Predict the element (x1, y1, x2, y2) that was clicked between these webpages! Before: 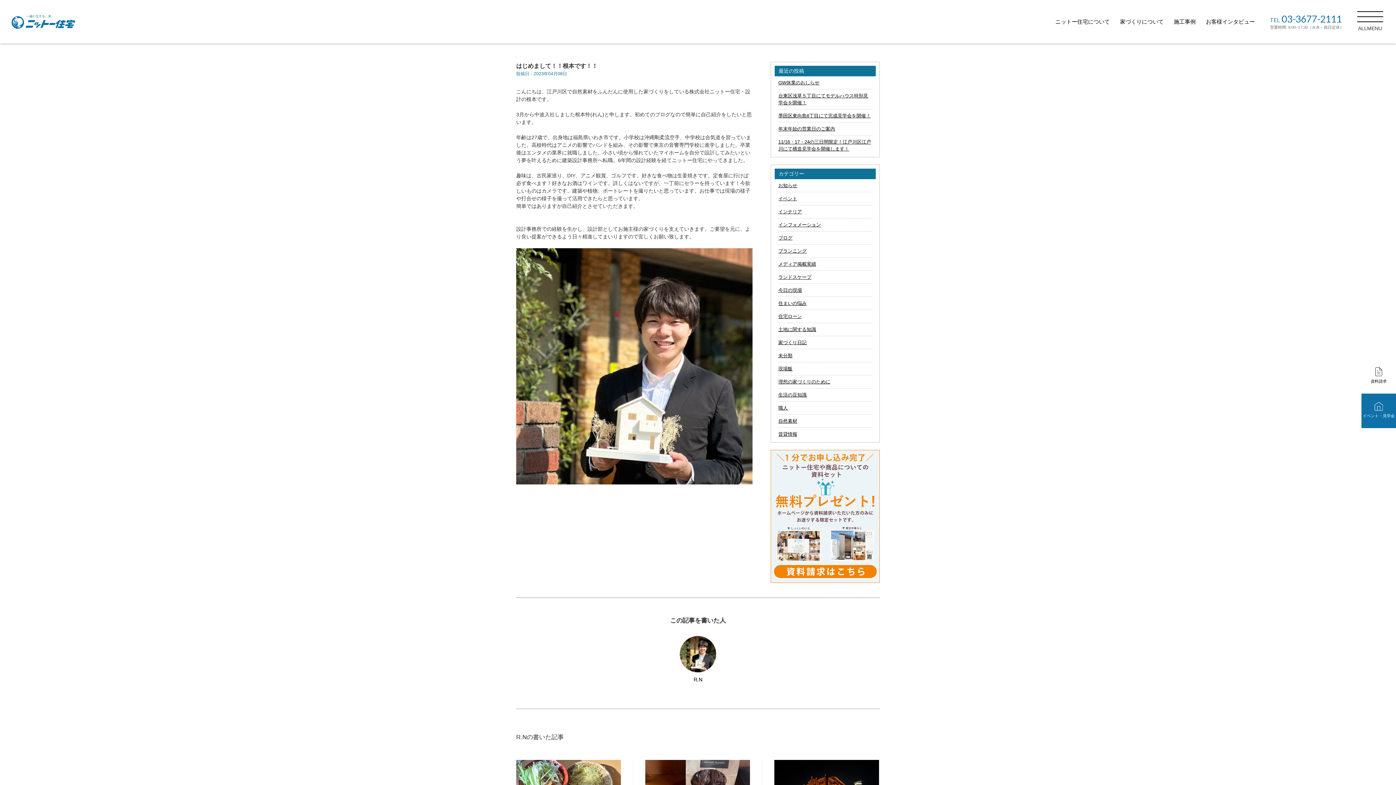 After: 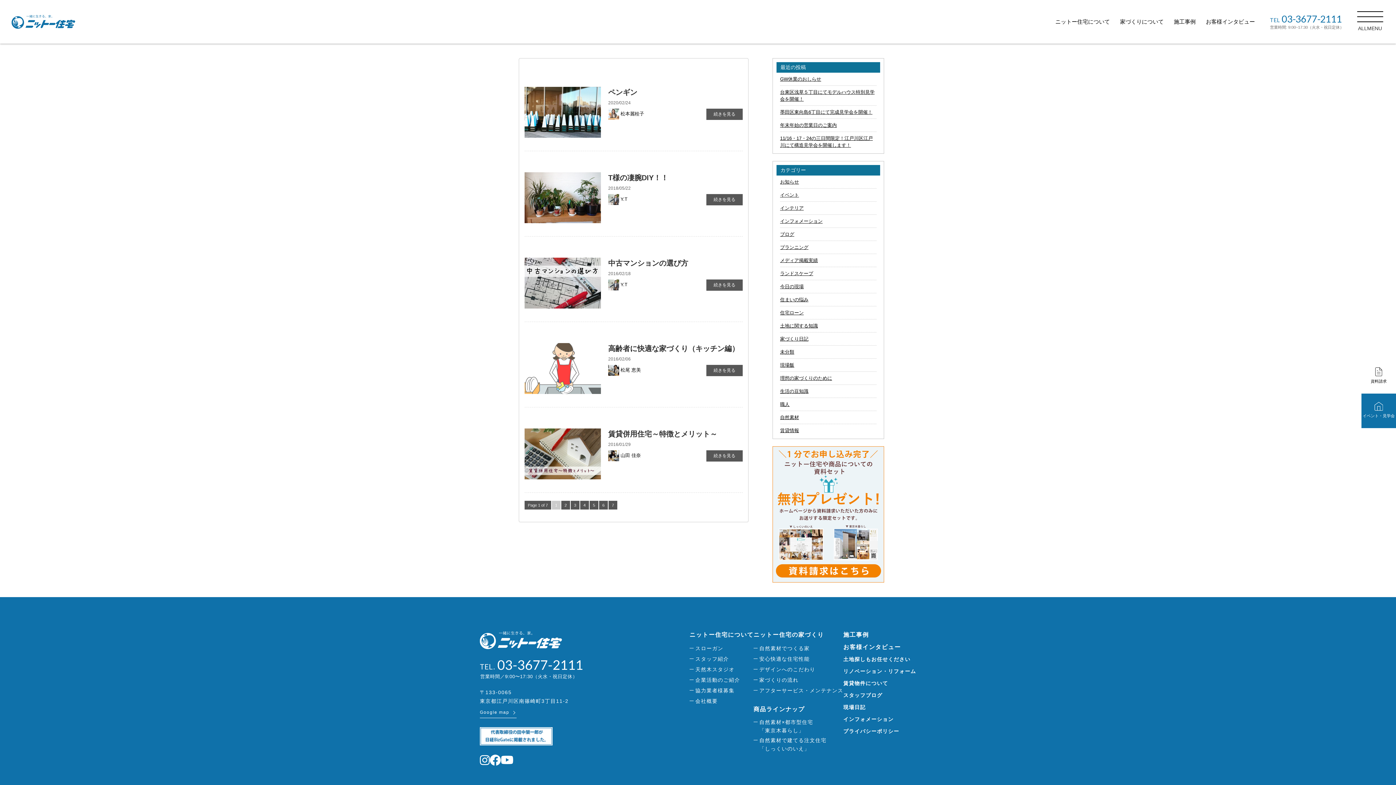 Action: bbox: (778, 388, 872, 401) label: 生活の豆知識